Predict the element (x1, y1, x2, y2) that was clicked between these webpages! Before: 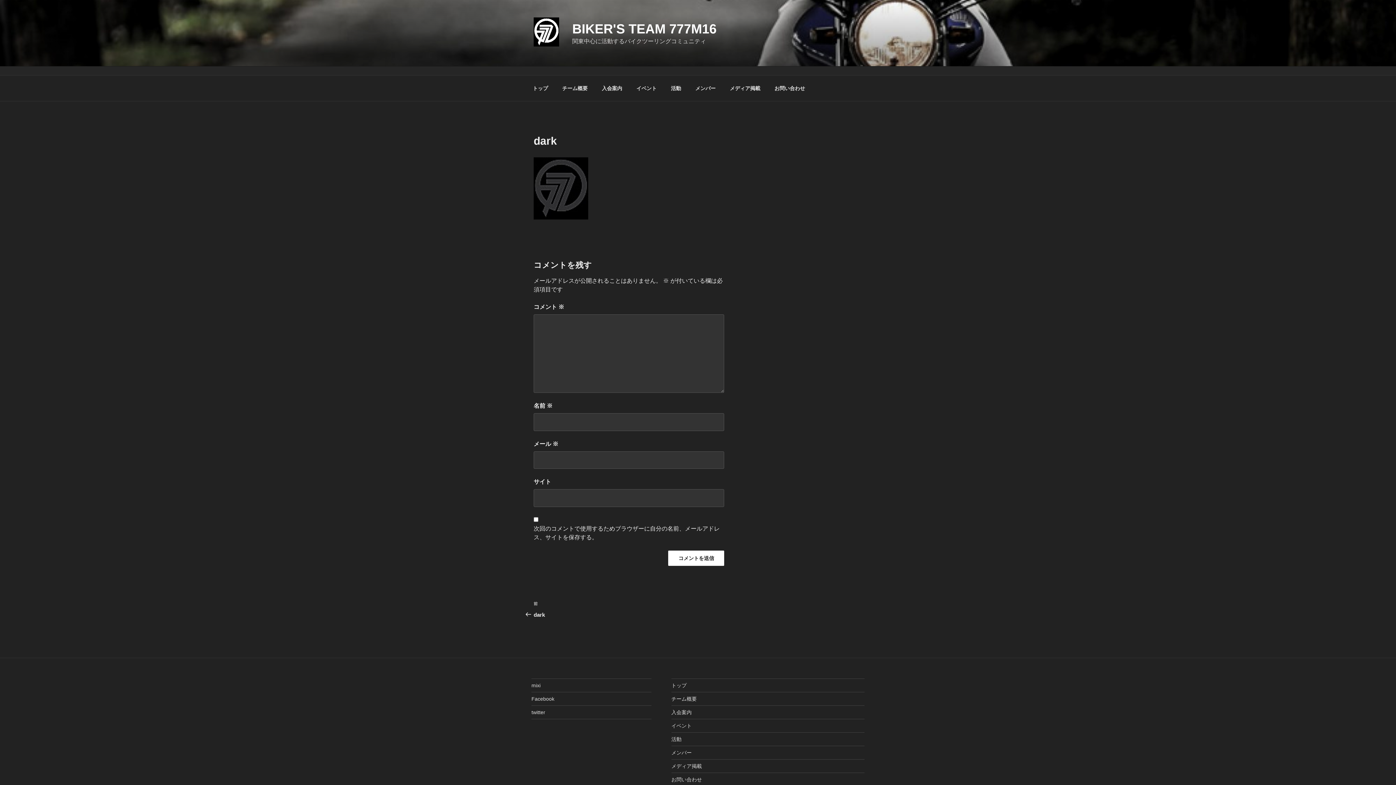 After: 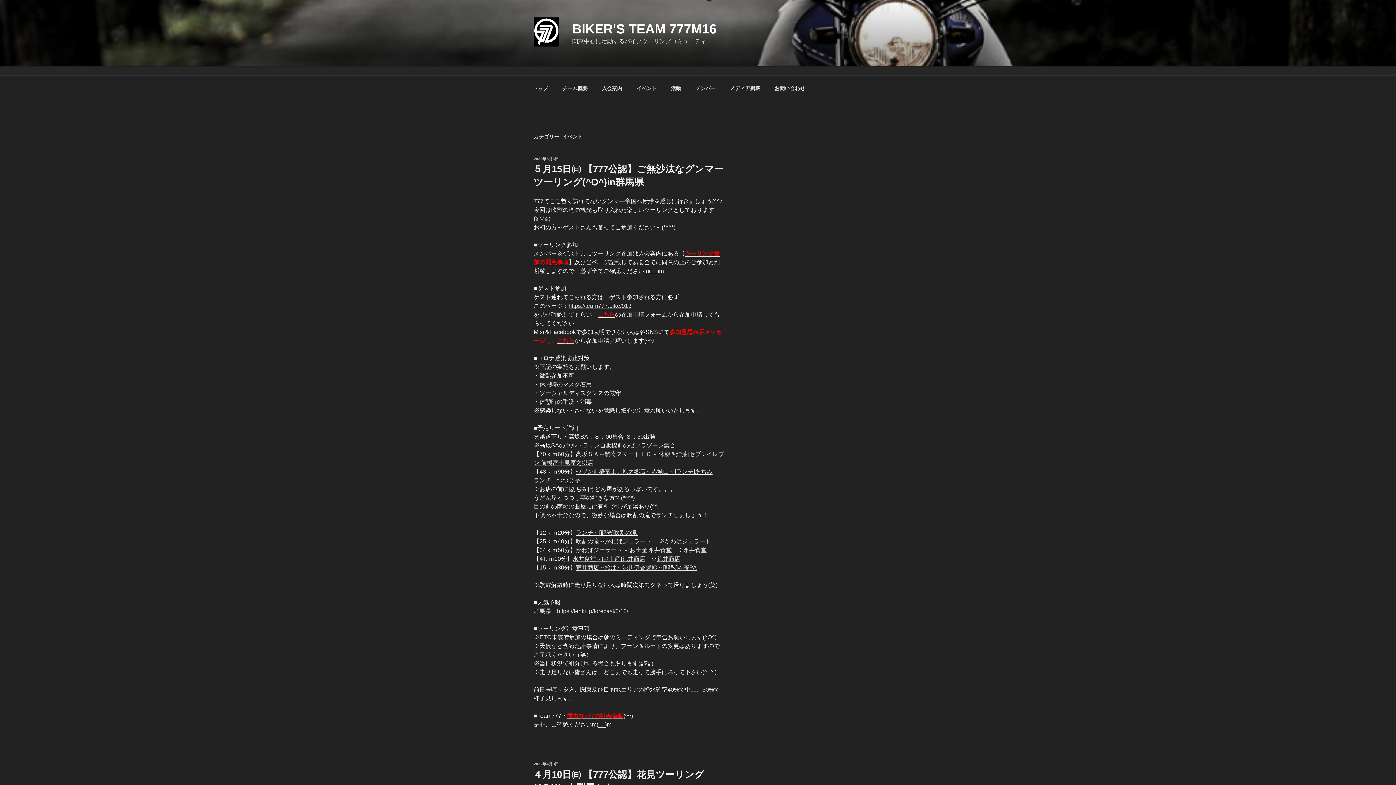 Action: label: イベント bbox: (630, 79, 663, 97)